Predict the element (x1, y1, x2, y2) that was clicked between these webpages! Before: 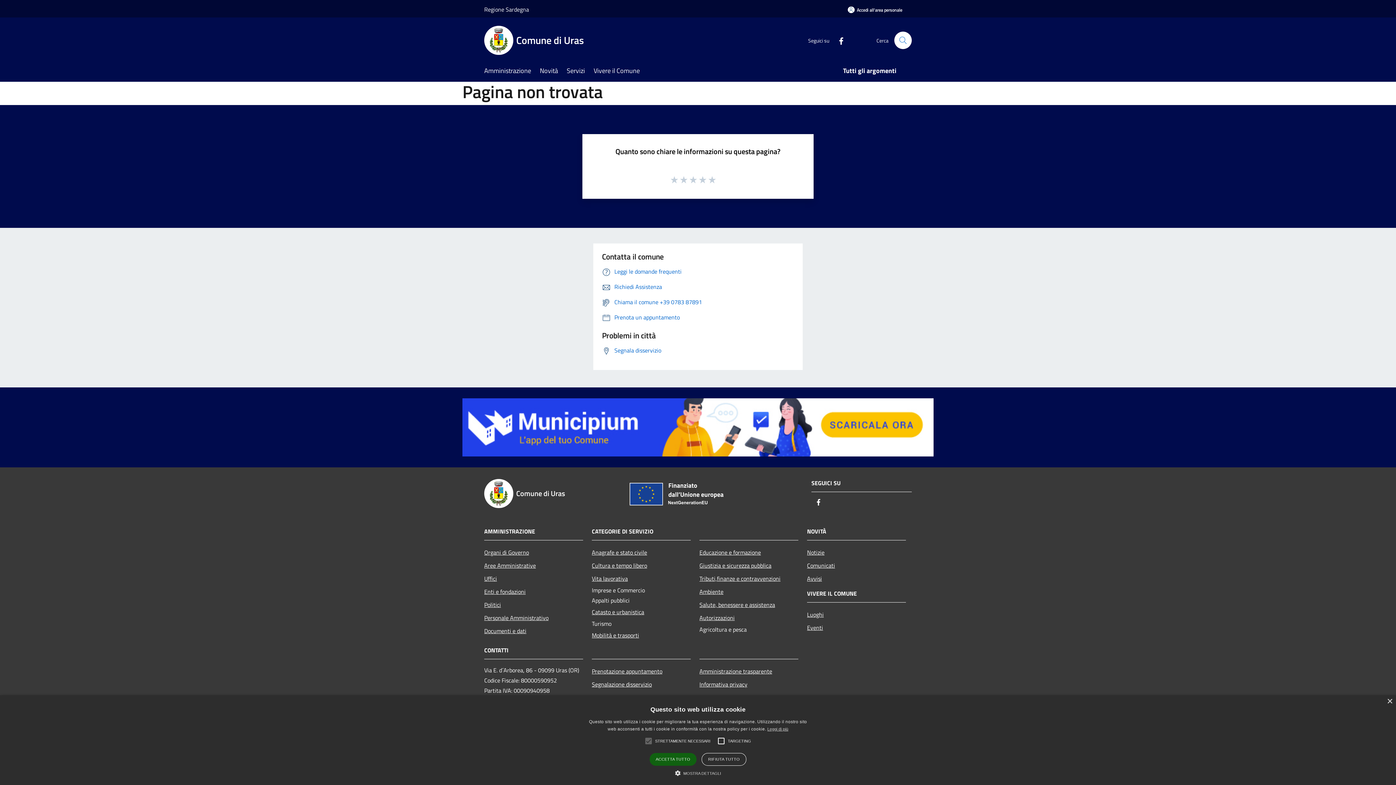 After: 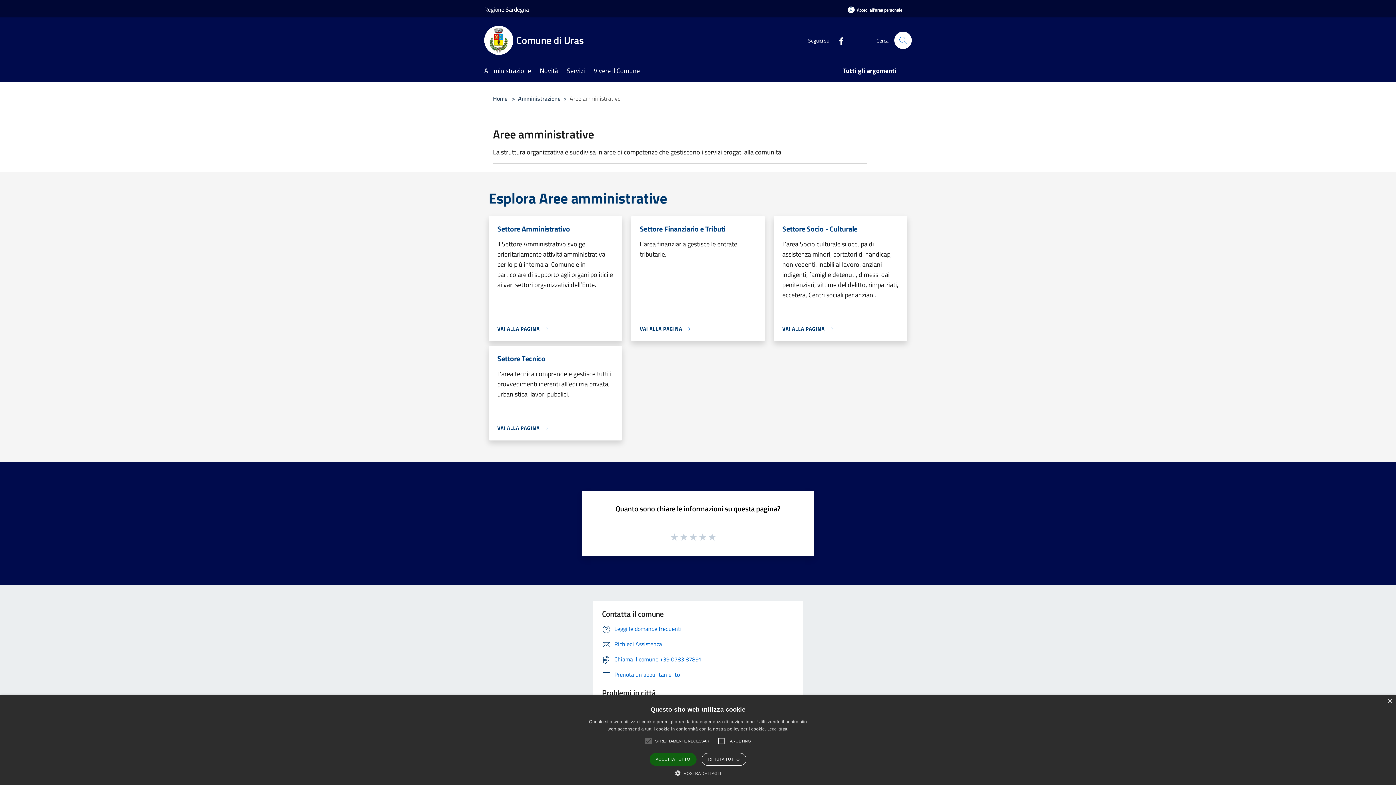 Action: label: Aree Amministrative bbox: (484, 559, 583, 572)